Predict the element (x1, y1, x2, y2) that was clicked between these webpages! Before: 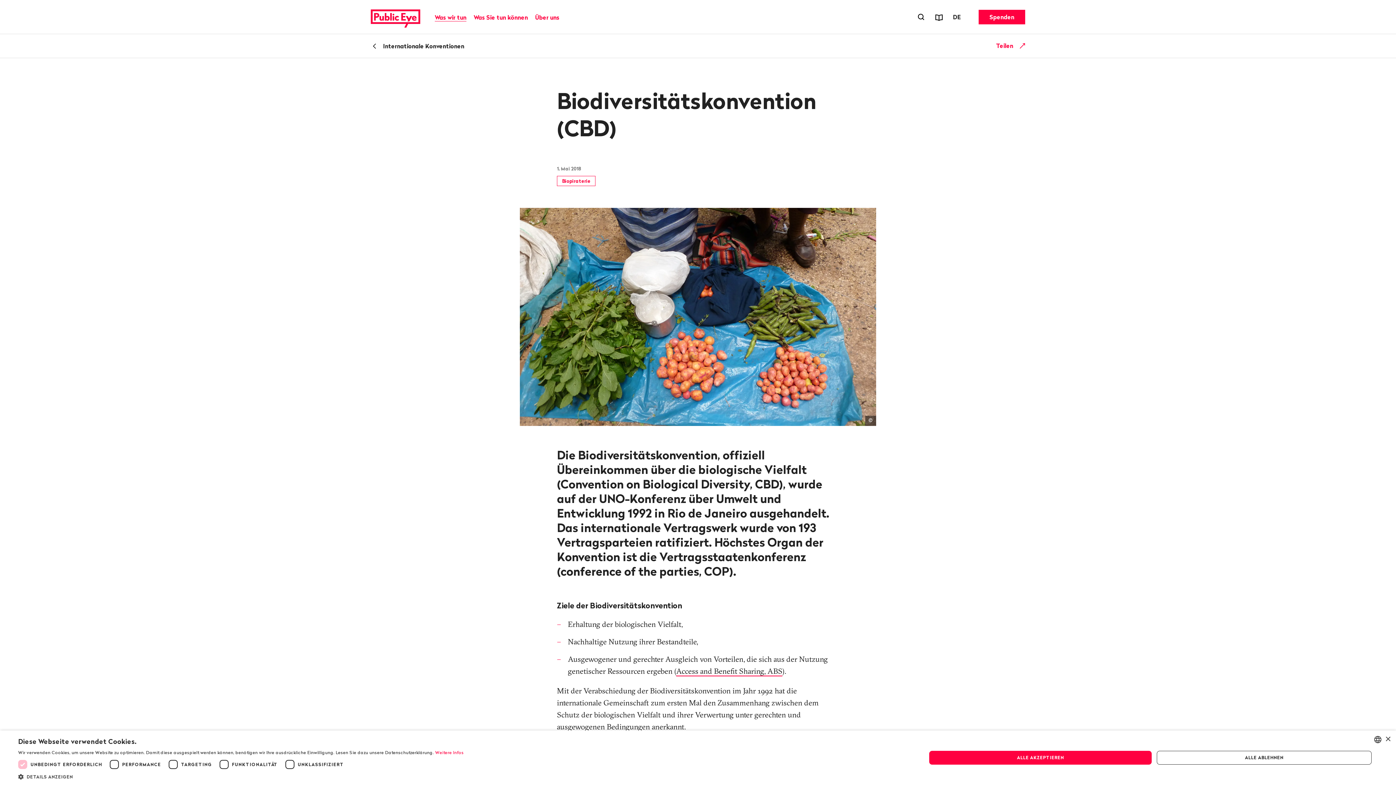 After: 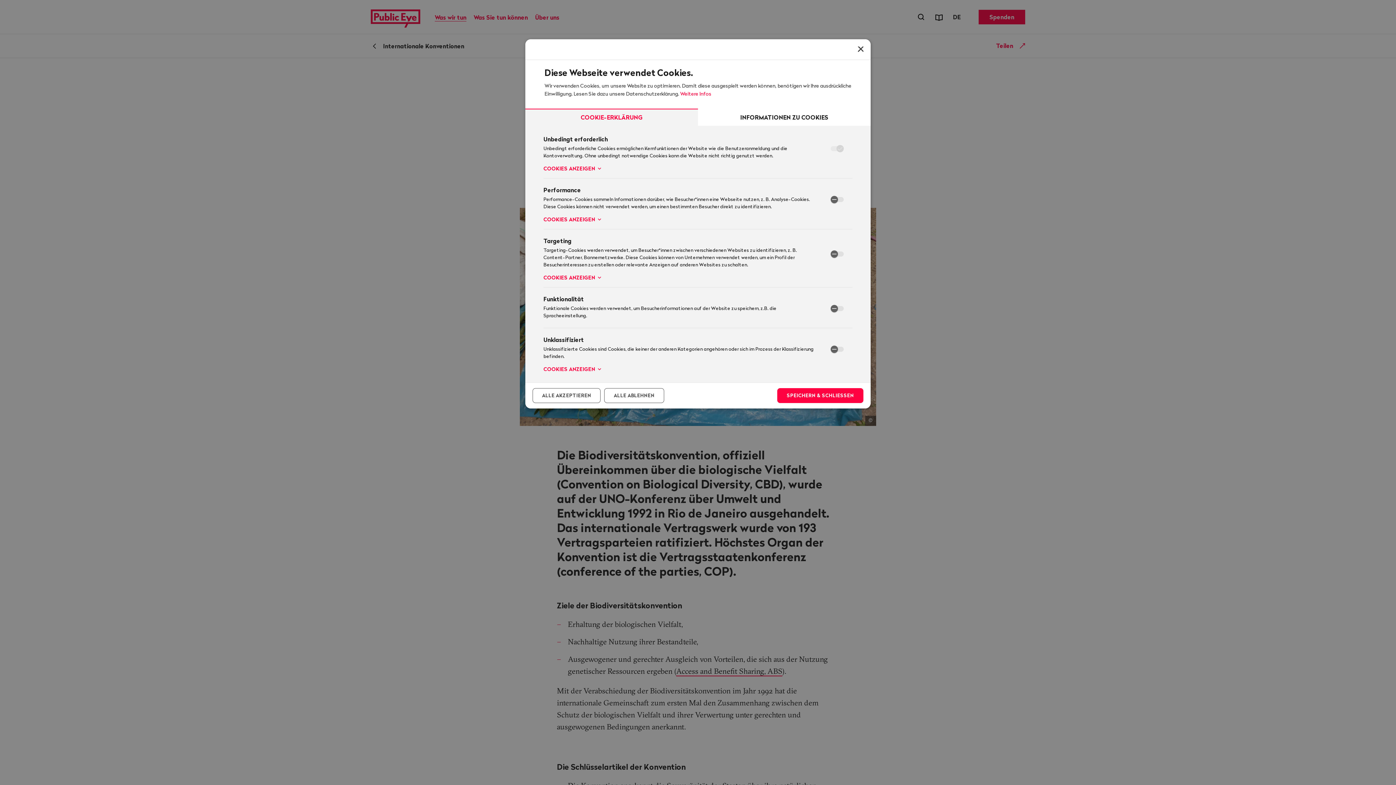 Action: bbox: (18, 773, 463, 780) label:  DETAILS ANZEIGEN